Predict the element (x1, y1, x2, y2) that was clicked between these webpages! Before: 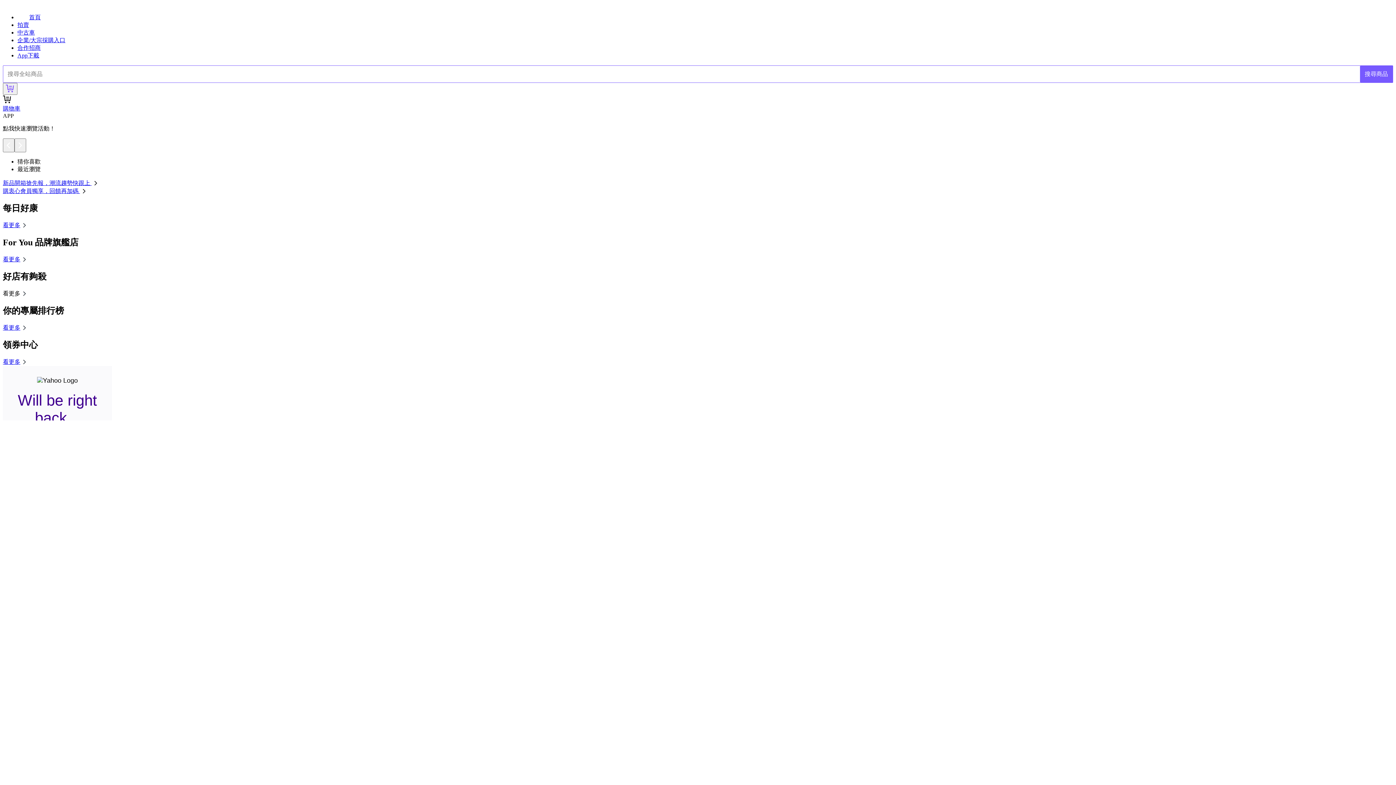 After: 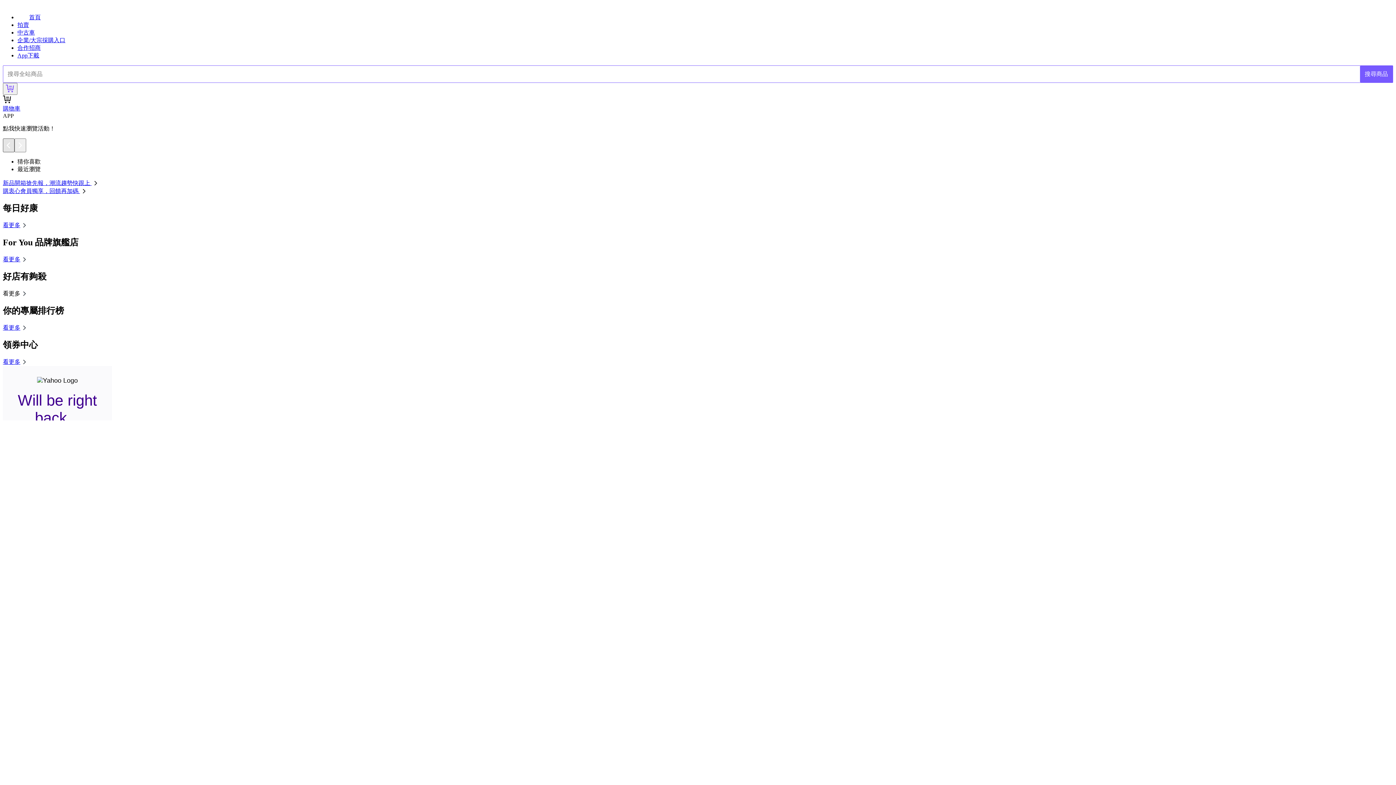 Action: bbox: (2, 138, 14, 152)